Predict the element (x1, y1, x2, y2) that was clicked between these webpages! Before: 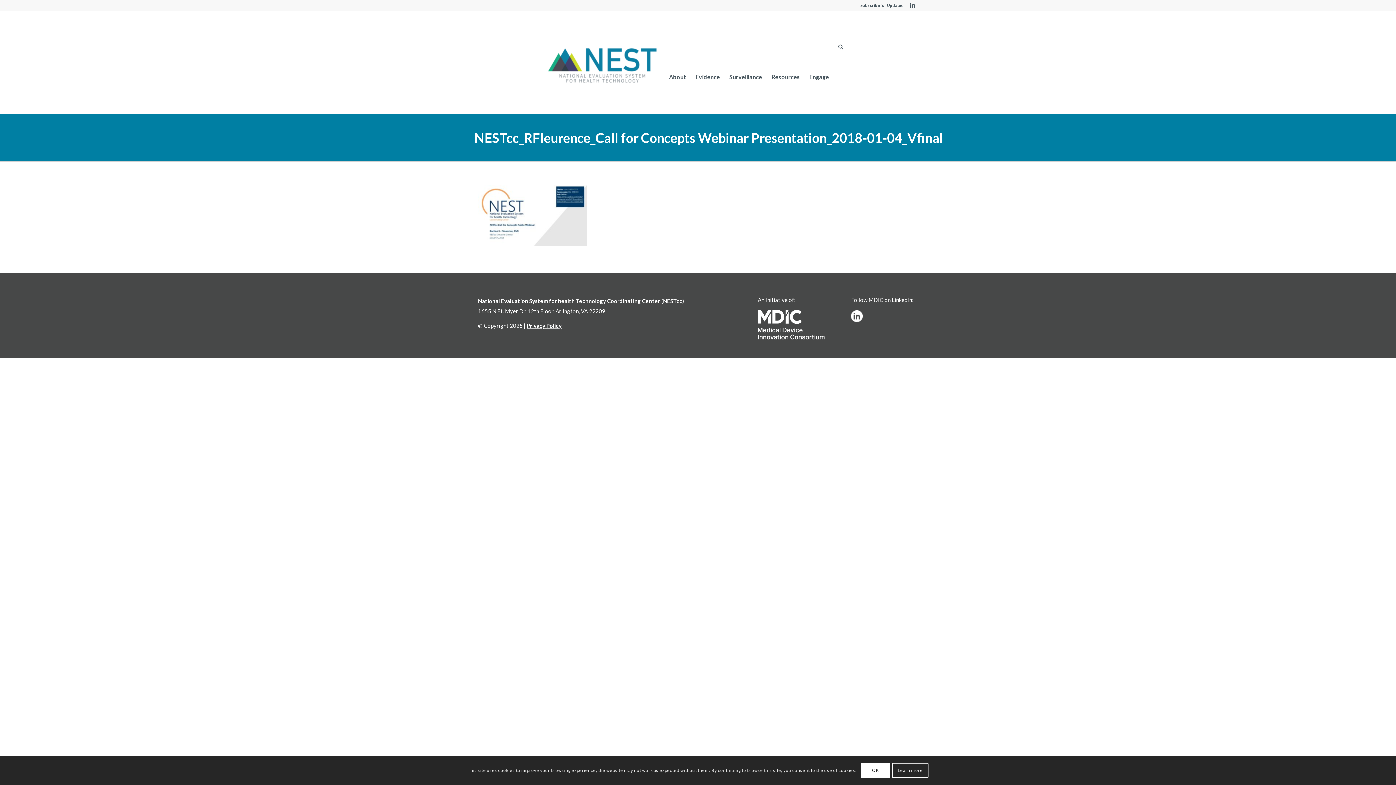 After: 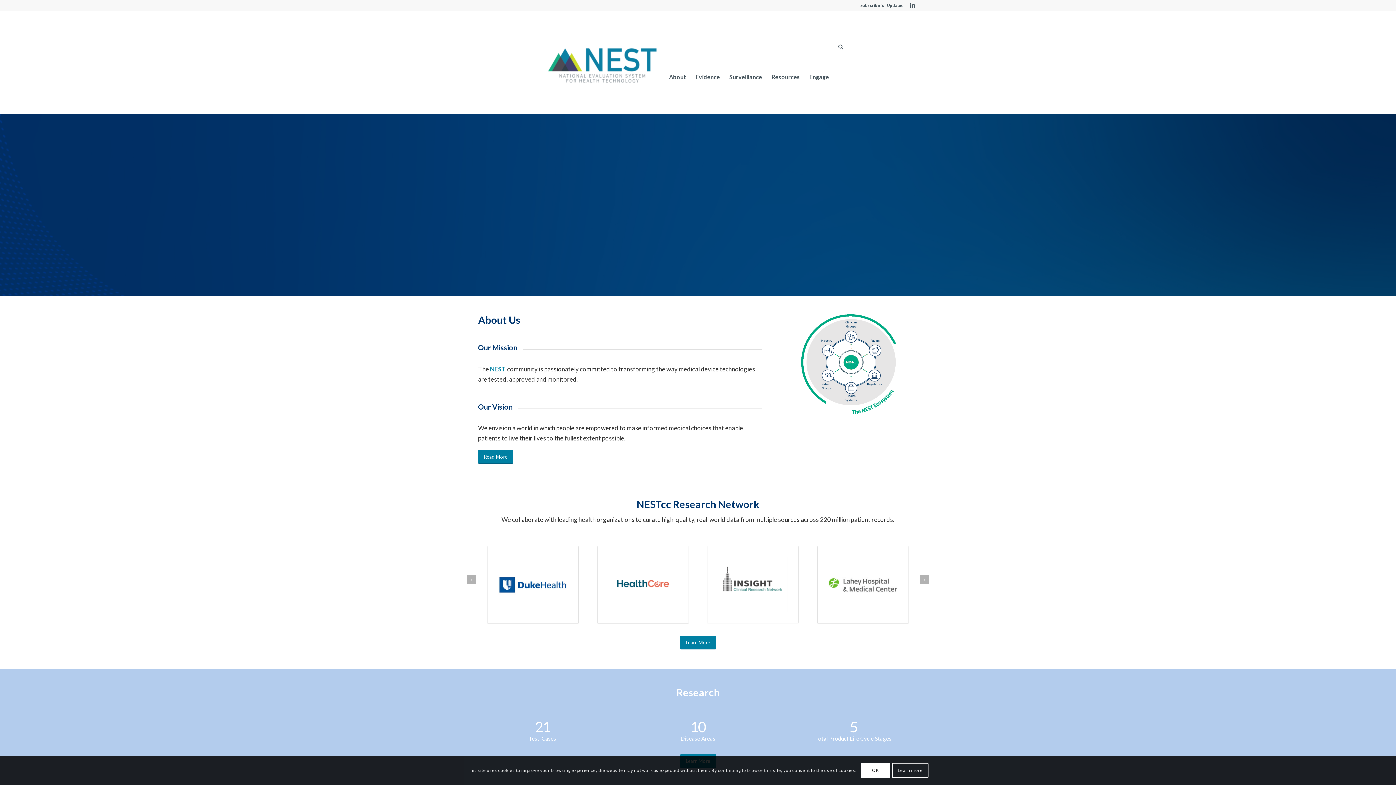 Action: bbox: (548, 47, 657, 84) label: NESTcc